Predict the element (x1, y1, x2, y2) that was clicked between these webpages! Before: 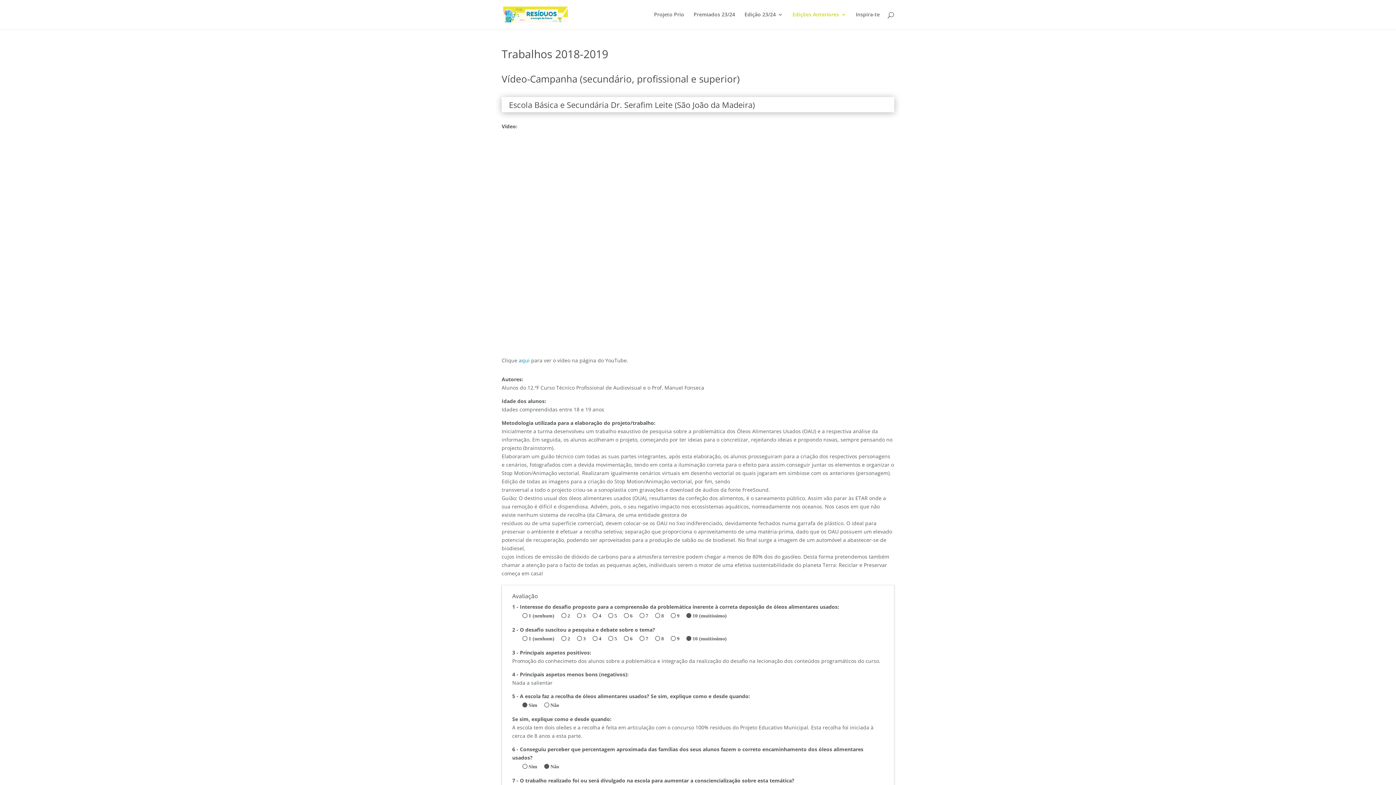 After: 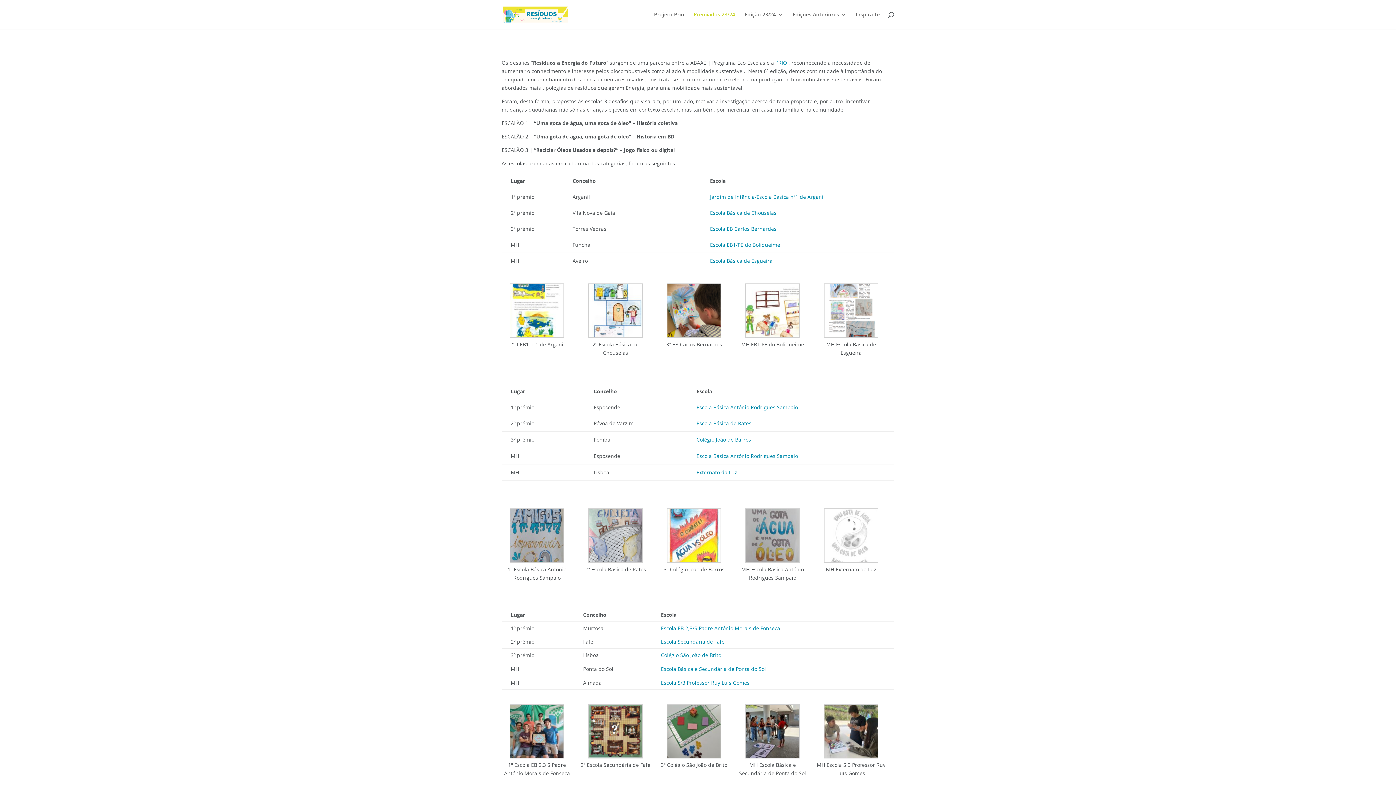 Action: bbox: (693, 12, 735, 29) label: Premiados 23/24